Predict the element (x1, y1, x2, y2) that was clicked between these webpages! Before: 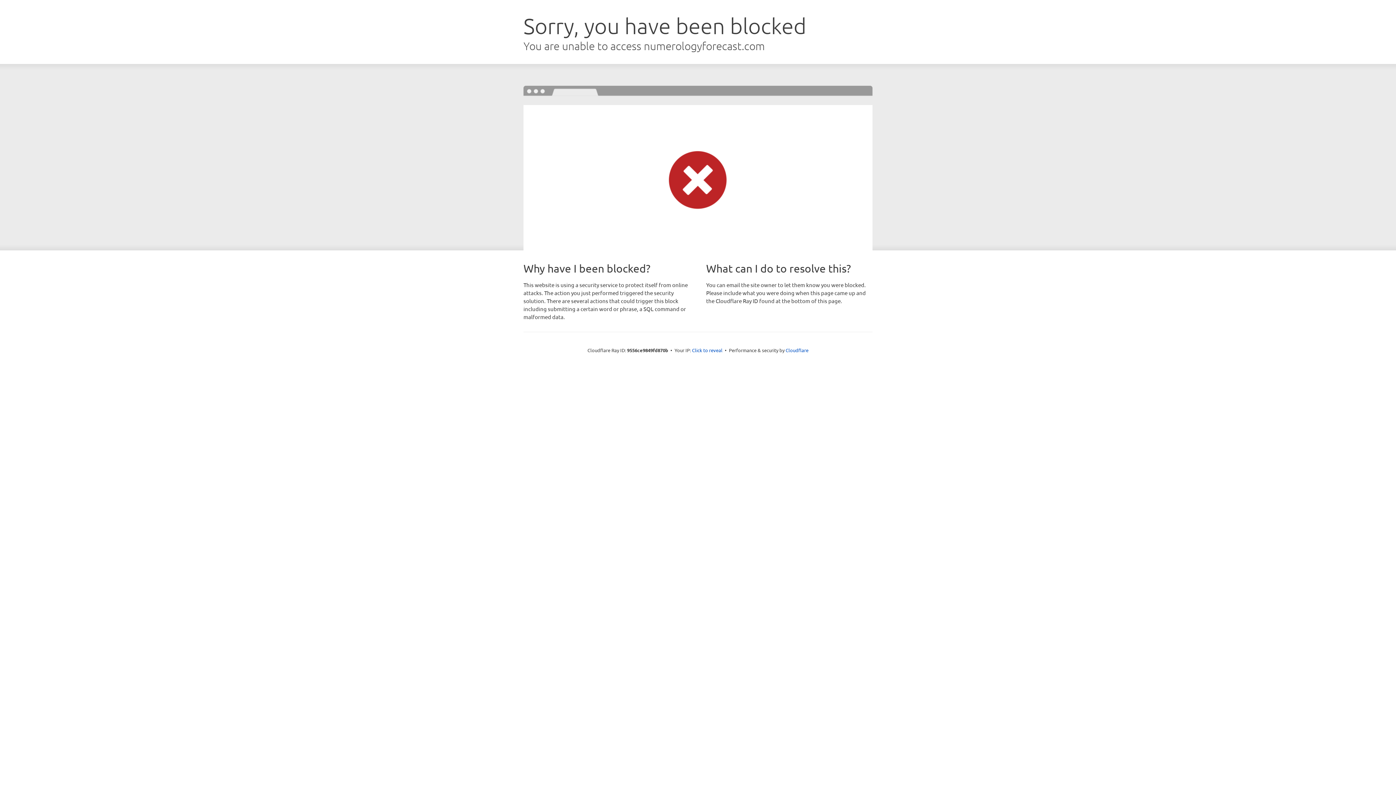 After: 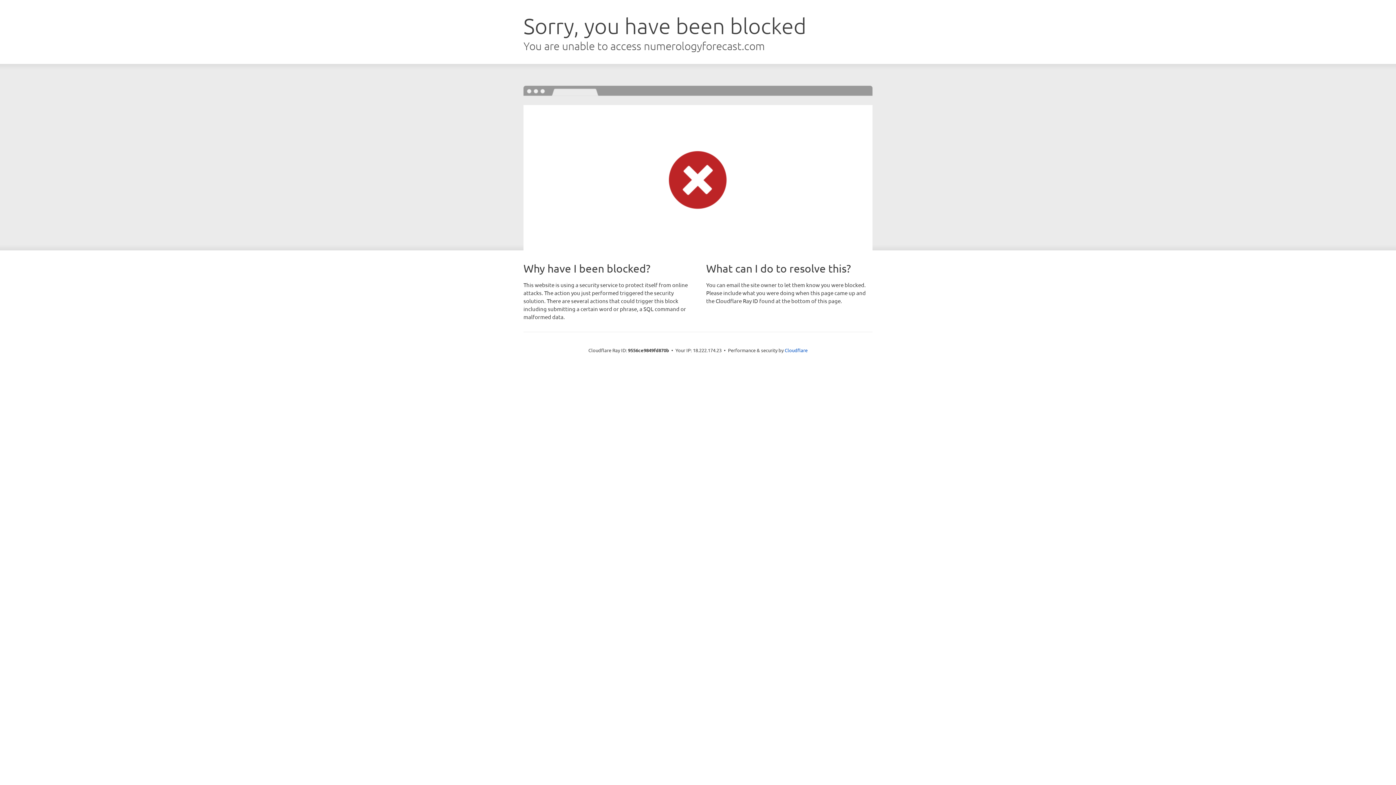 Action: bbox: (692, 346, 722, 353) label: Click to reveal